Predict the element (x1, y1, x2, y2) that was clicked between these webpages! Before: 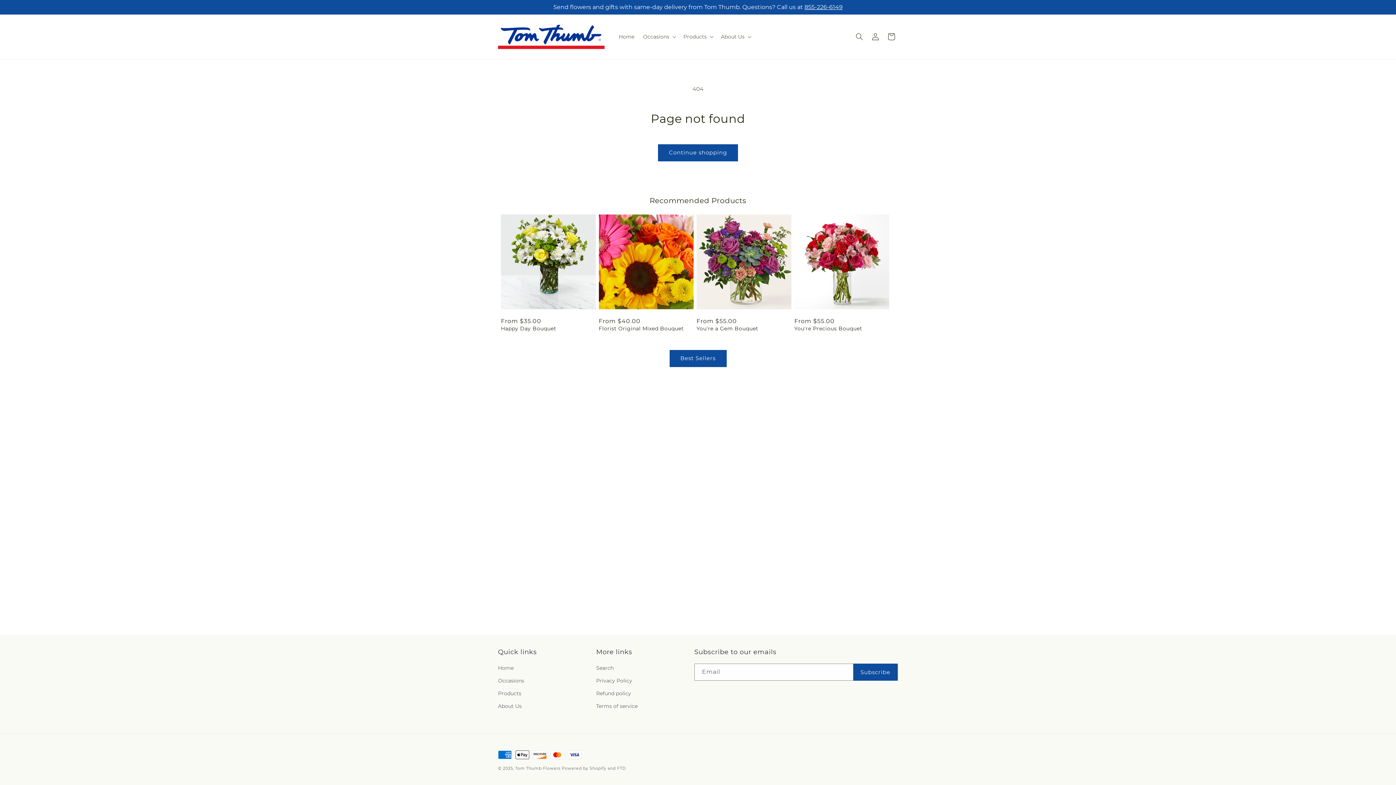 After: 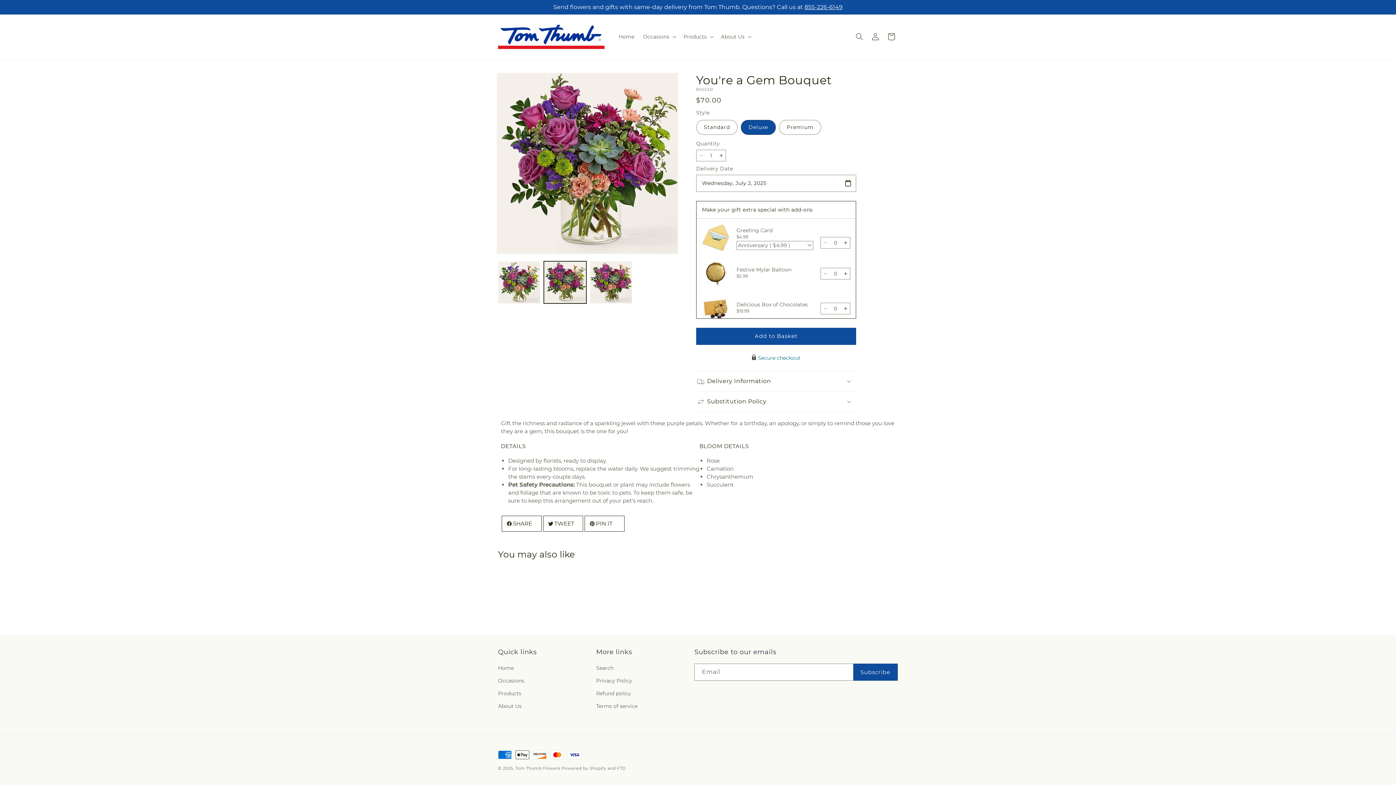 Action: bbox: (696, 325, 791, 331) label: You're a Gem Bouquet